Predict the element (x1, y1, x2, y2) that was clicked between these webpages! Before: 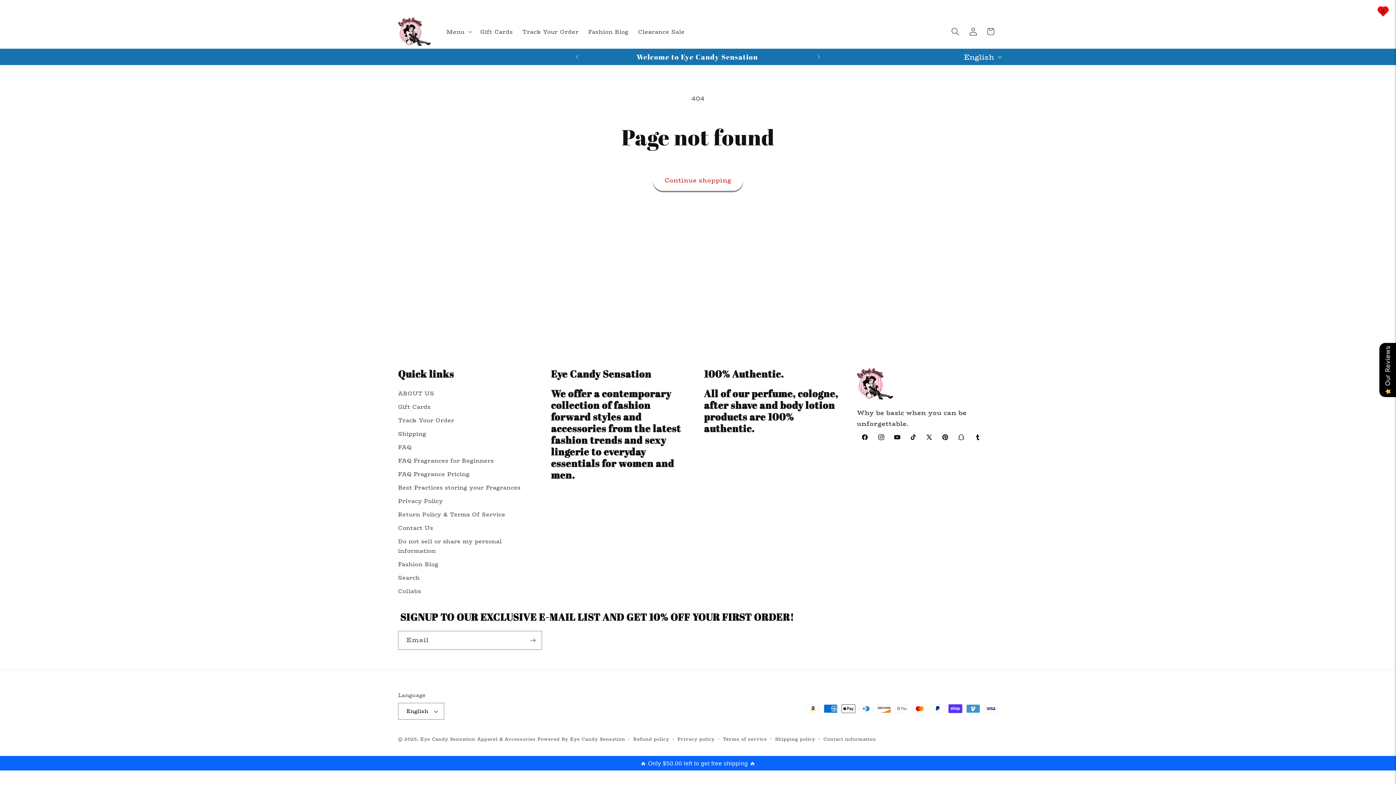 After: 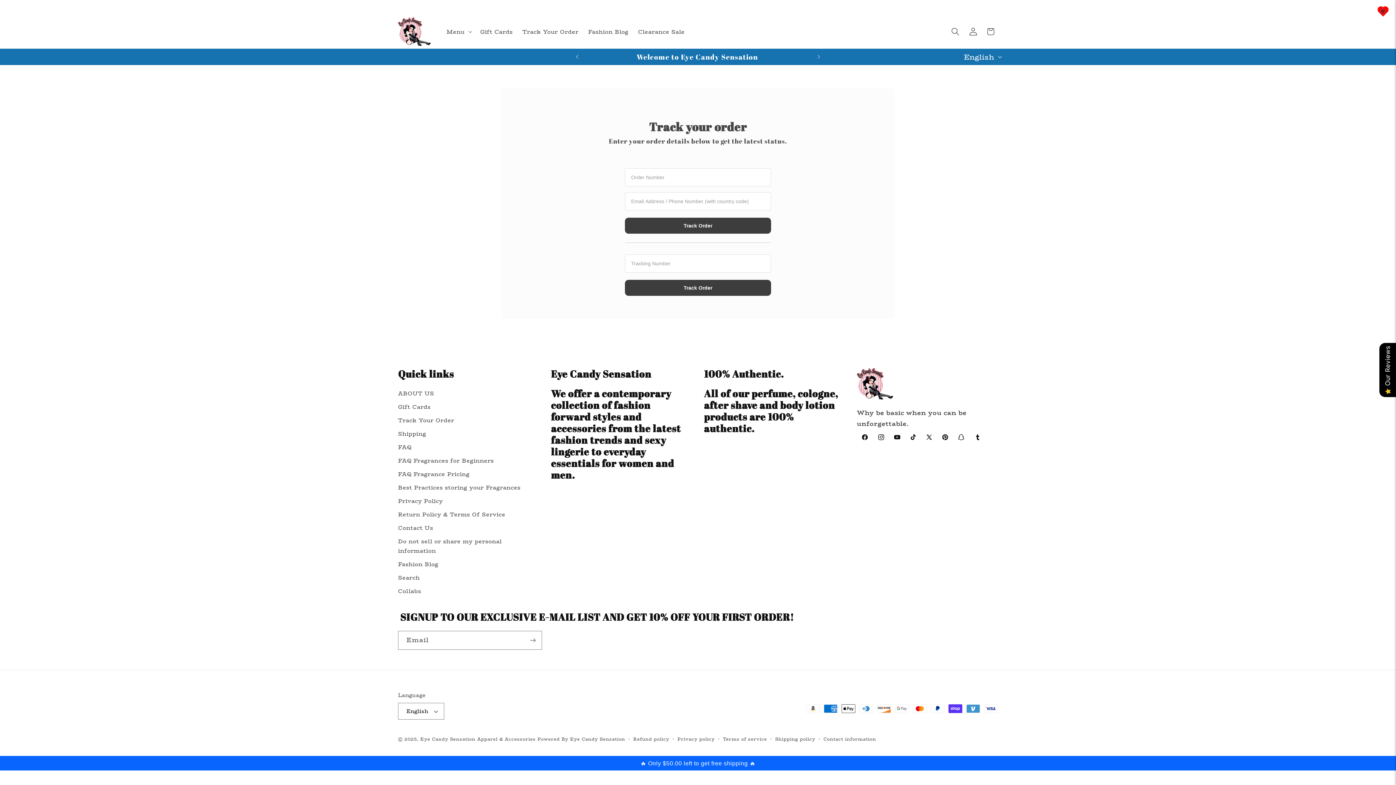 Action: label: Track Your Order bbox: (517, 23, 583, 39)